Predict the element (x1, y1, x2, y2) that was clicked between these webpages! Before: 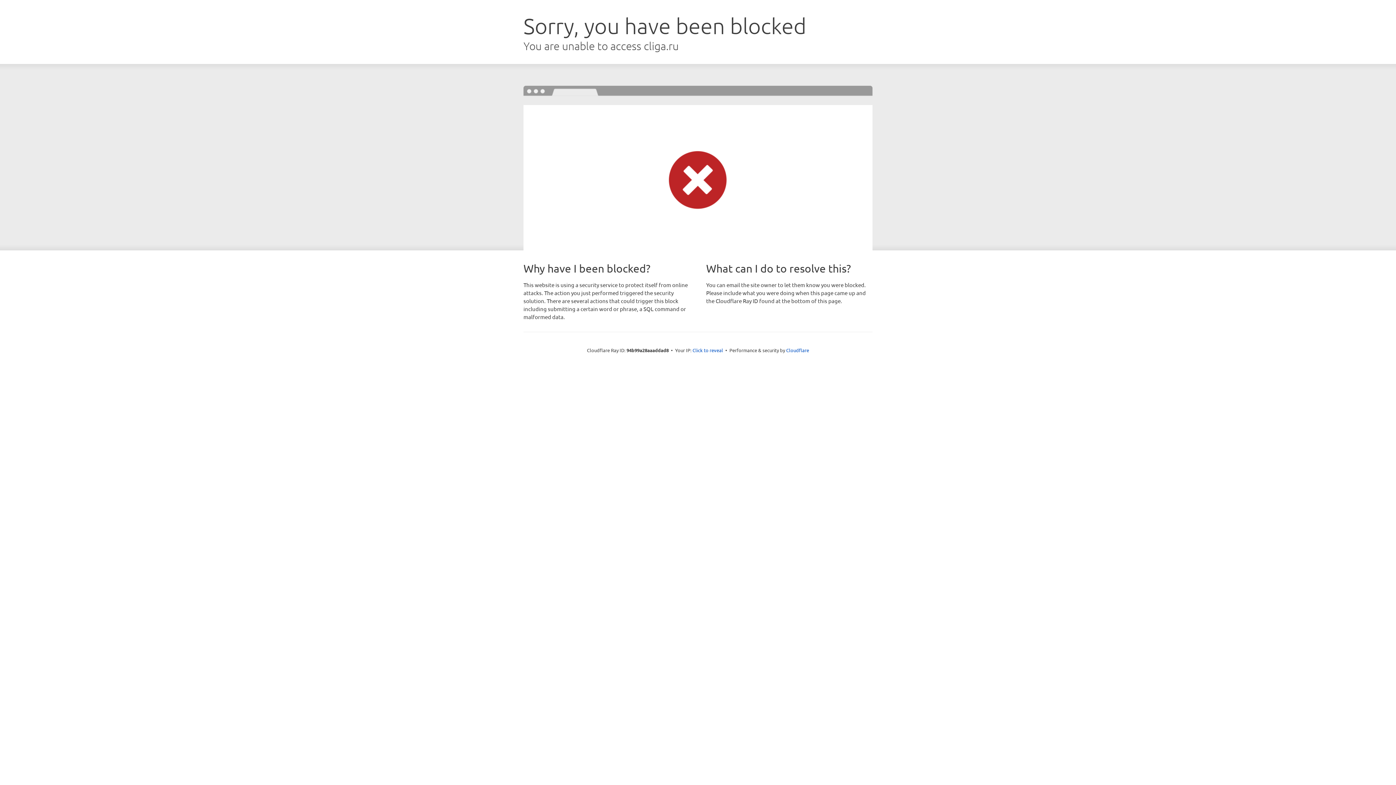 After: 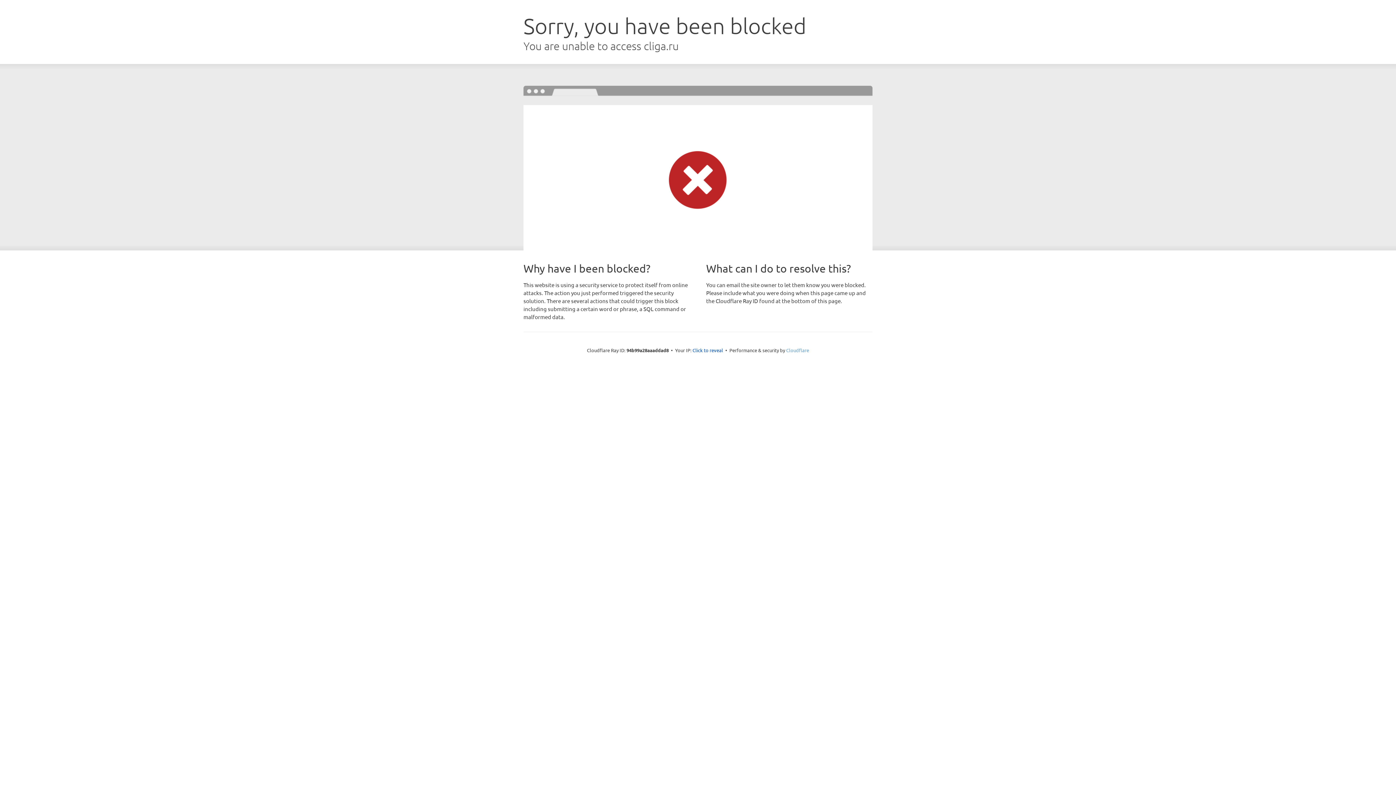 Action: label: Cloudflare bbox: (786, 347, 809, 353)